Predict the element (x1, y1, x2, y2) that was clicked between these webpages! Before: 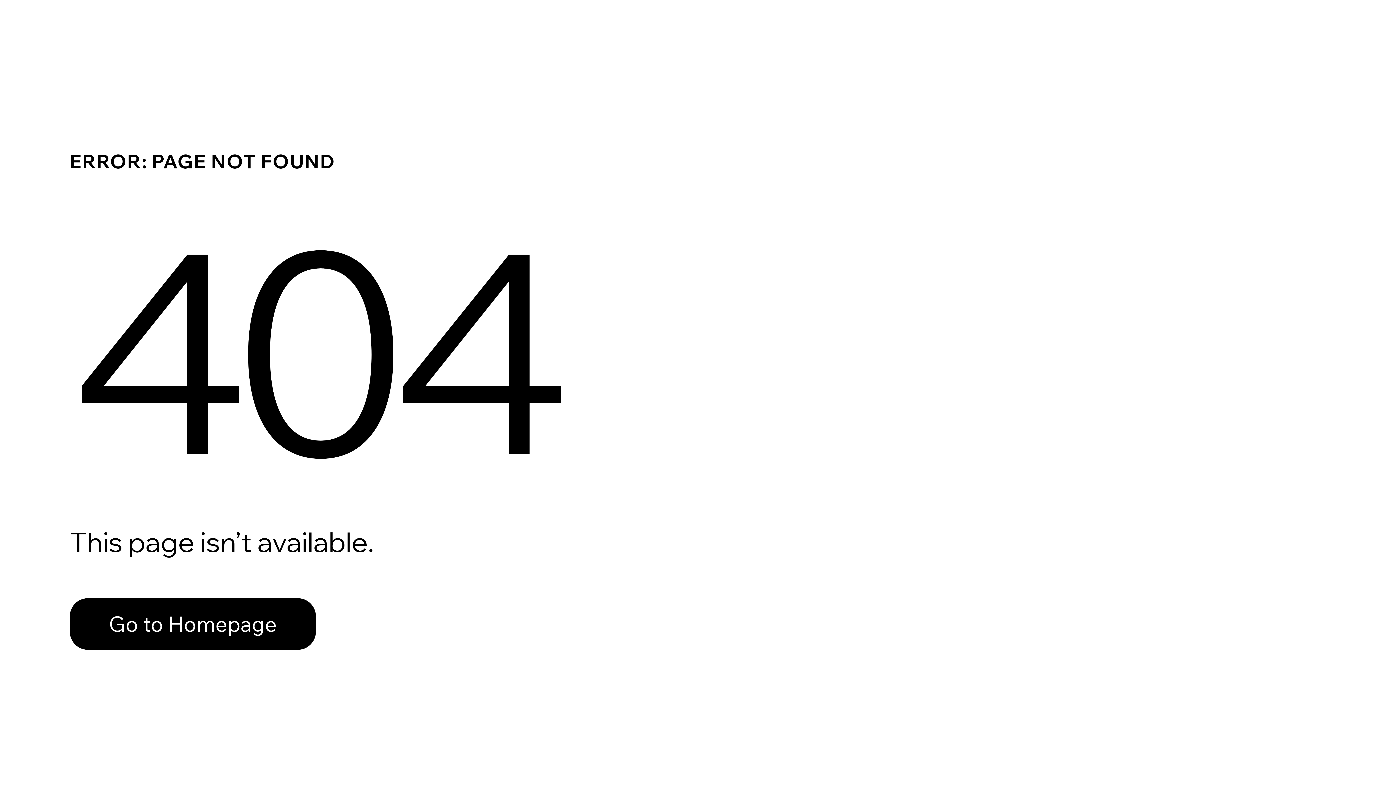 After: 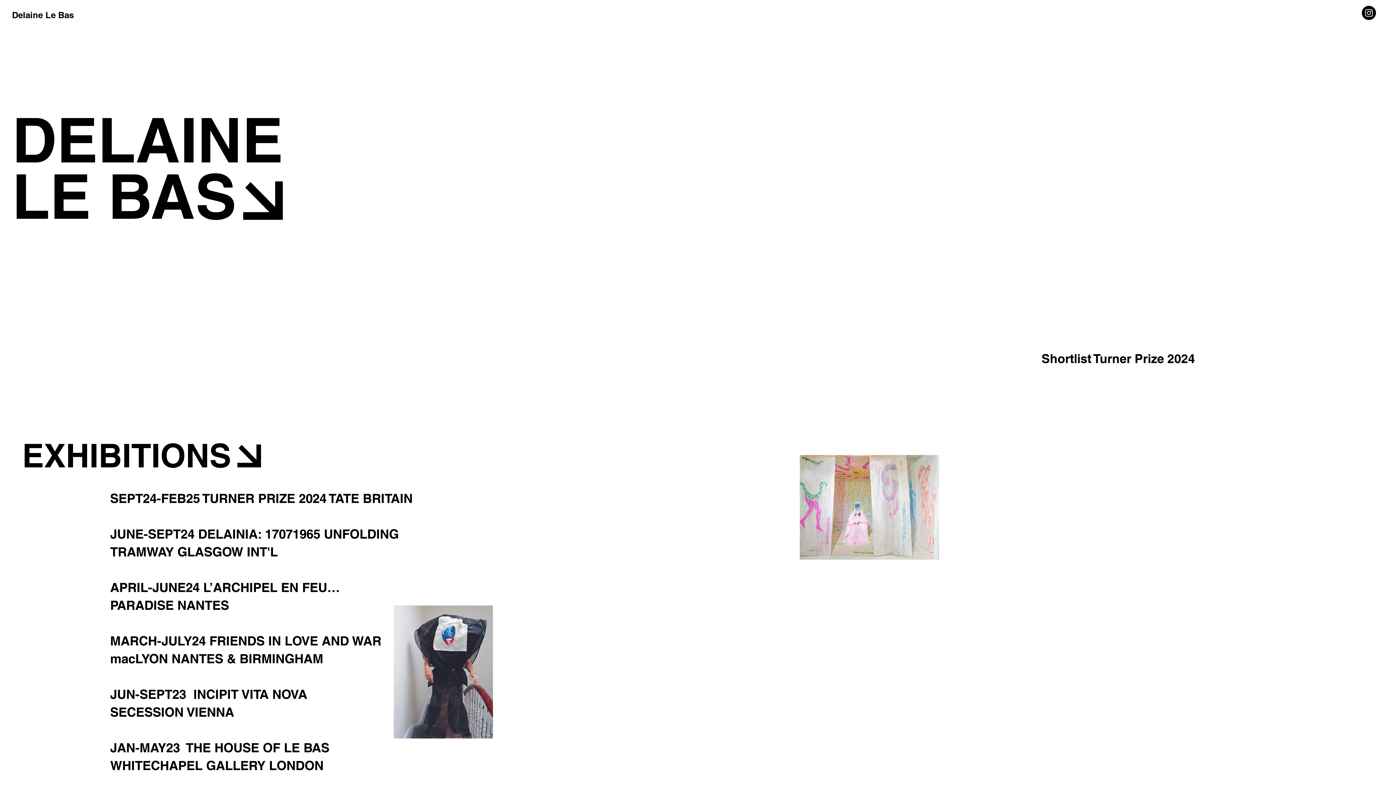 Action: bbox: (69, 582, 768, 659) label: Go to Homepage